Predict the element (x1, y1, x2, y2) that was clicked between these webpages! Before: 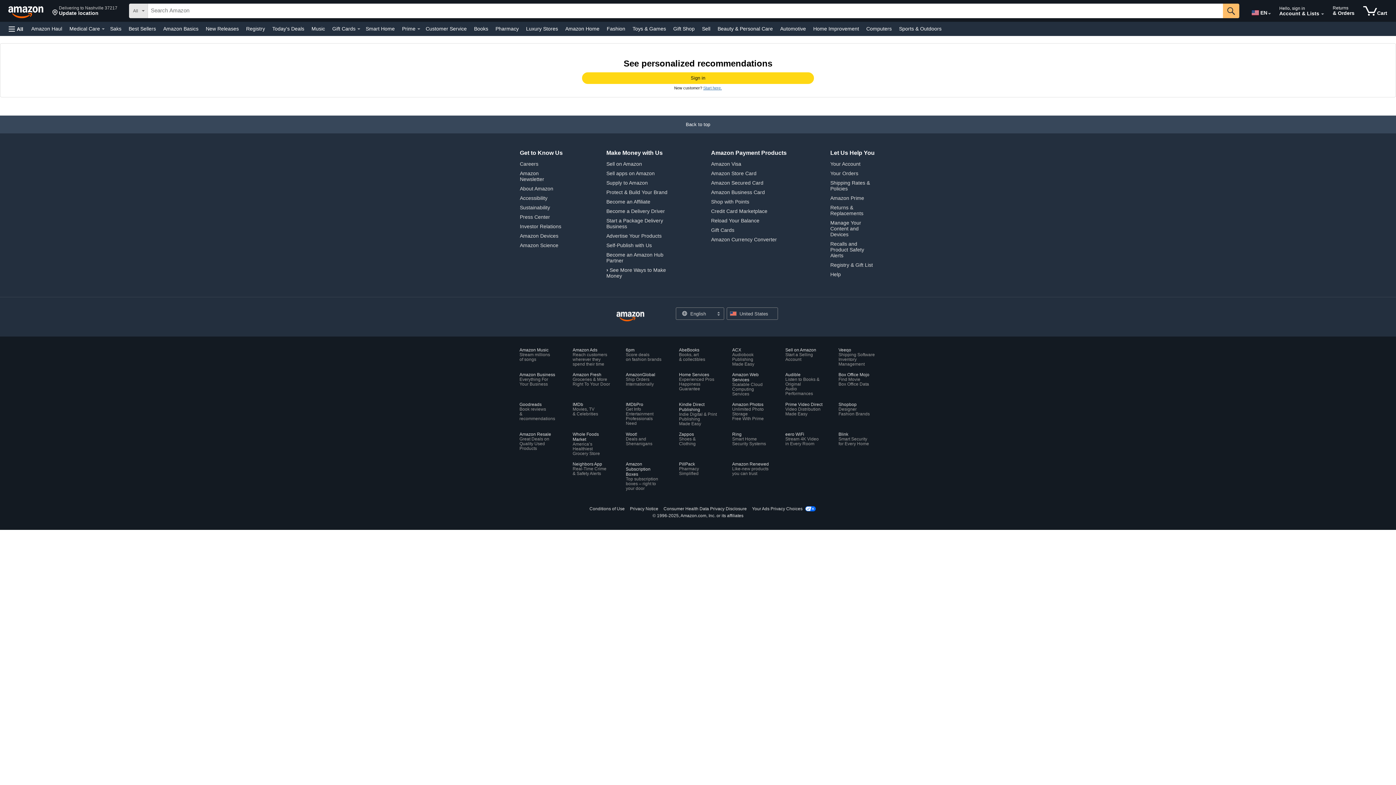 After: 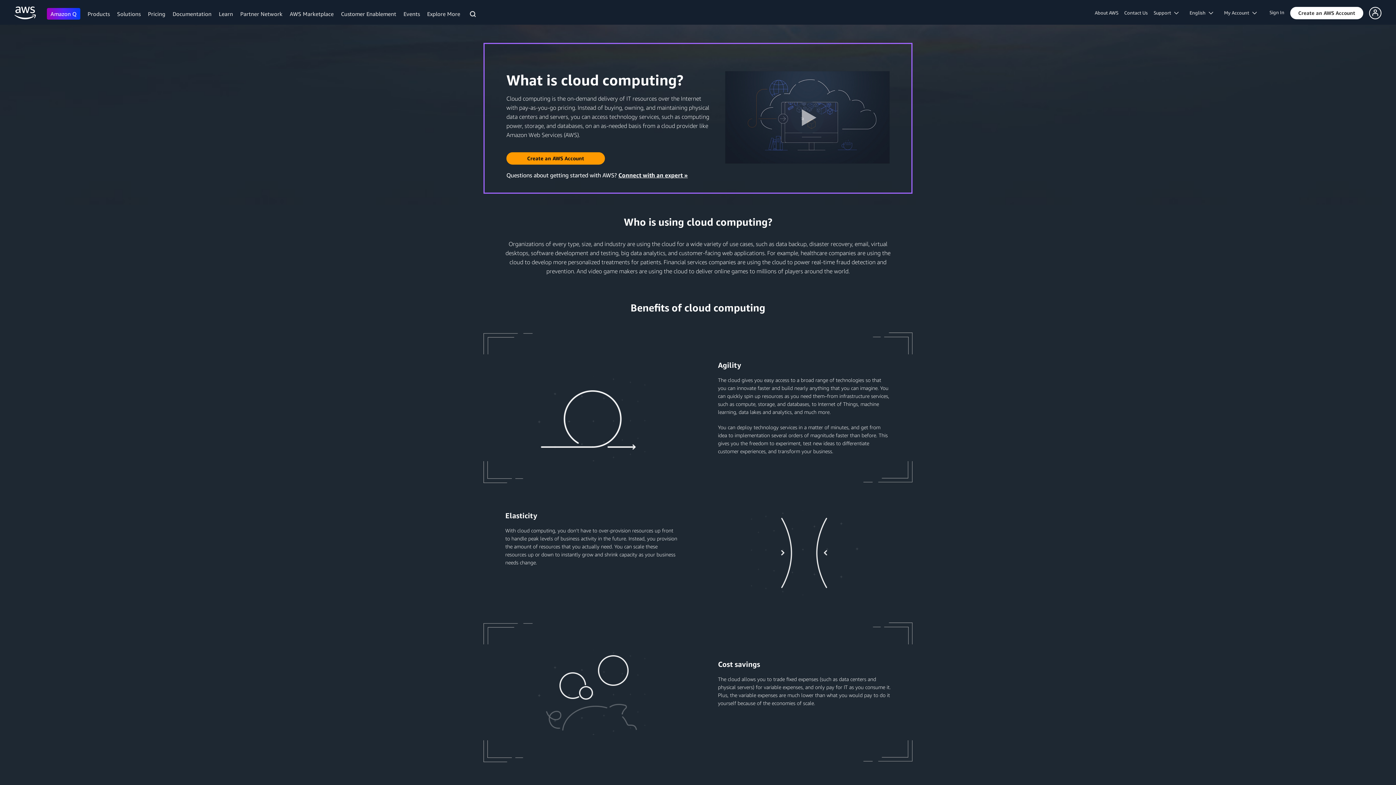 Action: label: Amazon Web Services
Scalable Cloud
Computing Services bbox: (732, 372, 770, 396)